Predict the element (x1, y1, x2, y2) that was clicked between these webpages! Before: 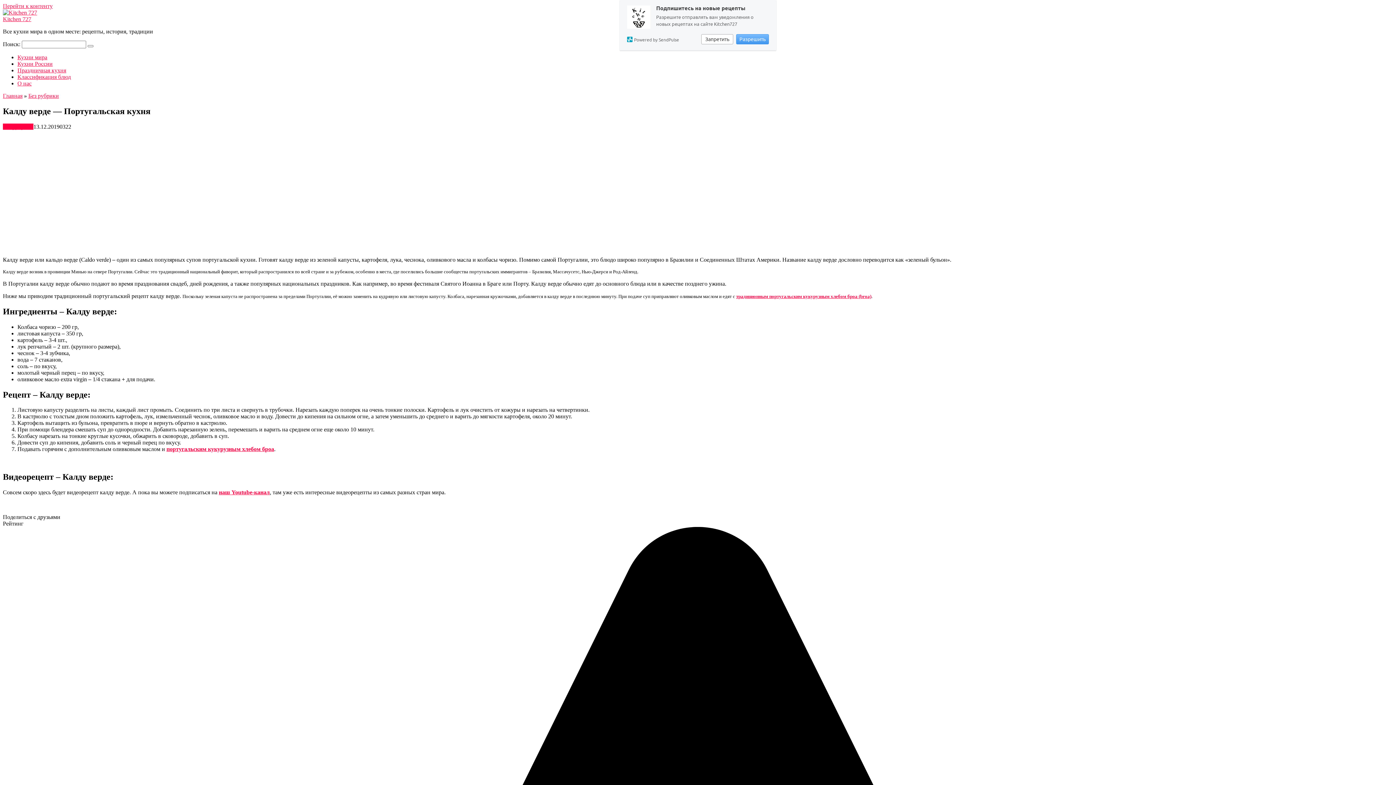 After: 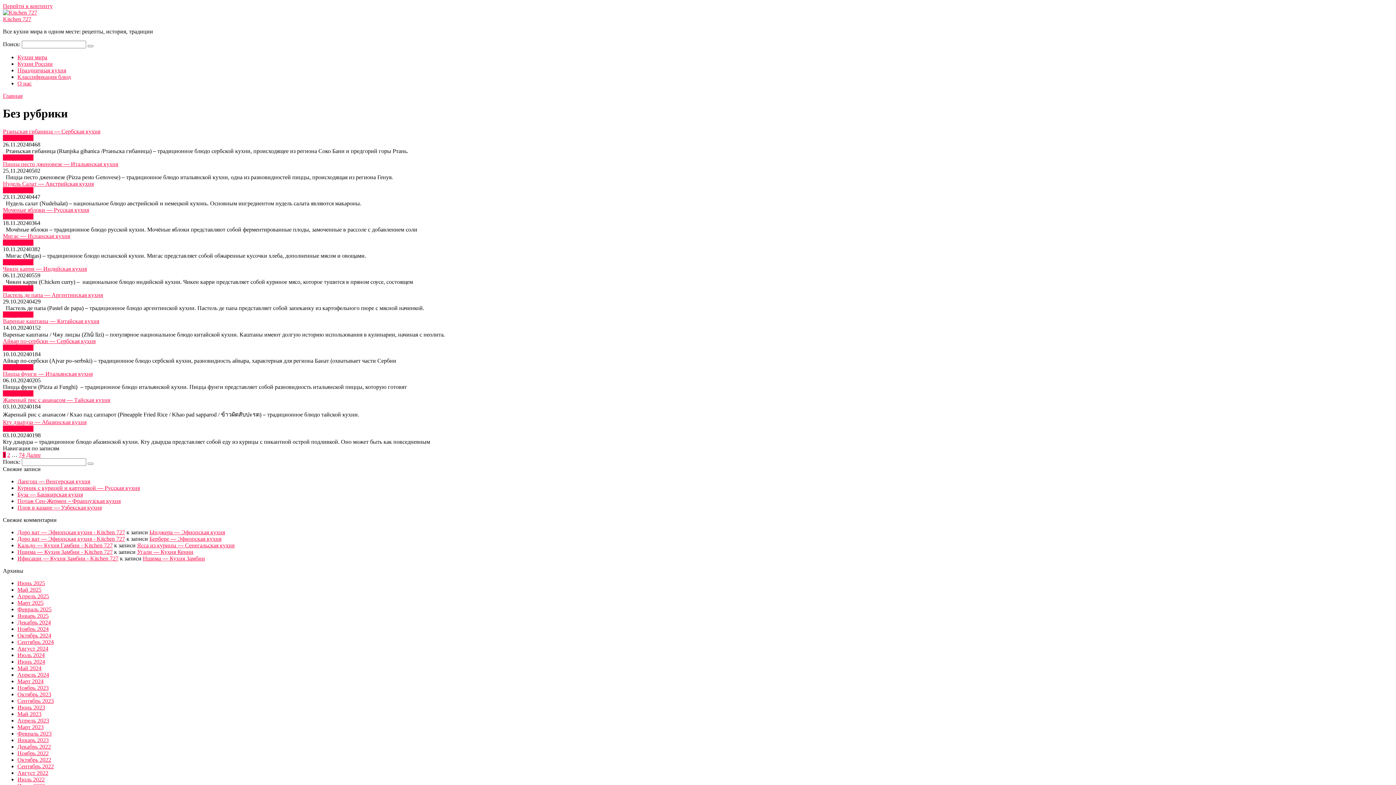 Action: label: Без рубрики bbox: (2, 123, 33, 129)